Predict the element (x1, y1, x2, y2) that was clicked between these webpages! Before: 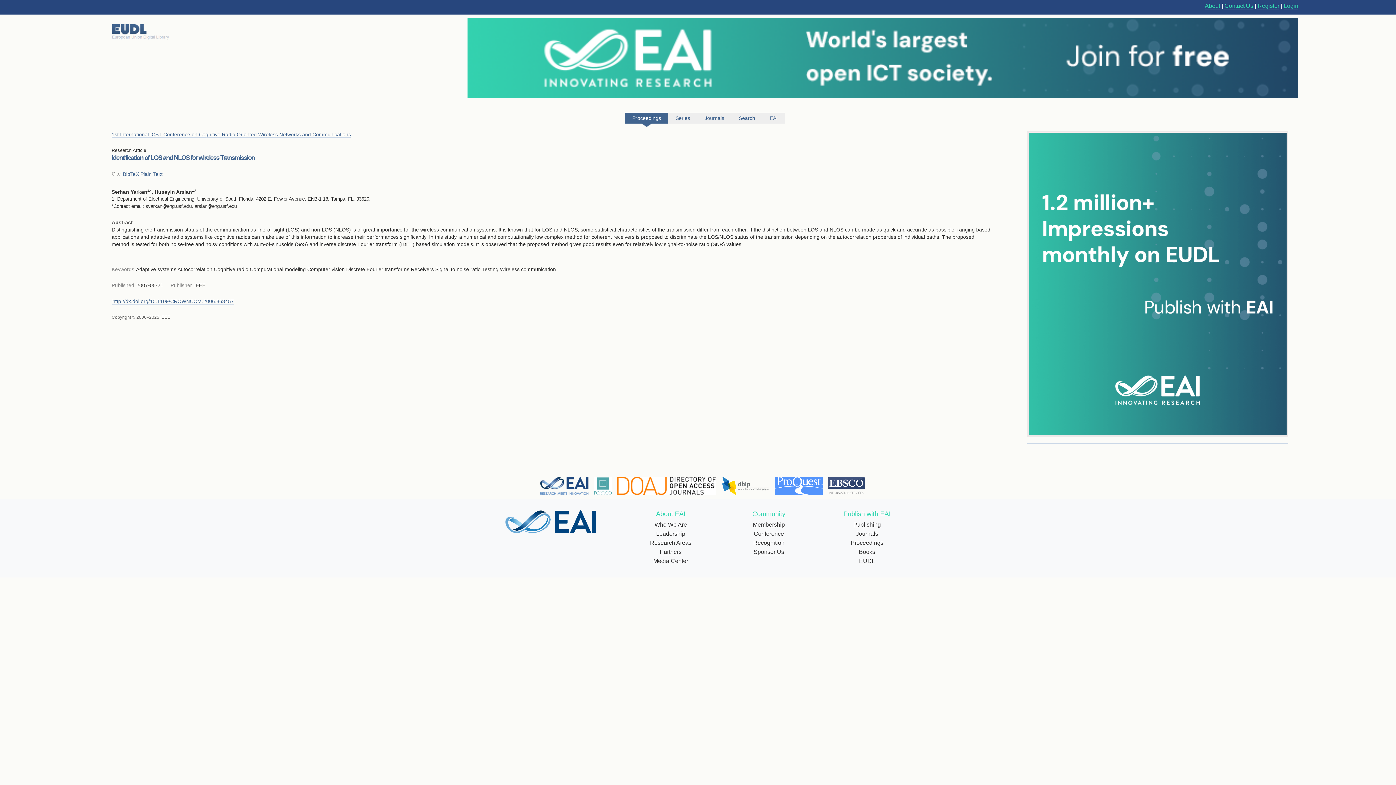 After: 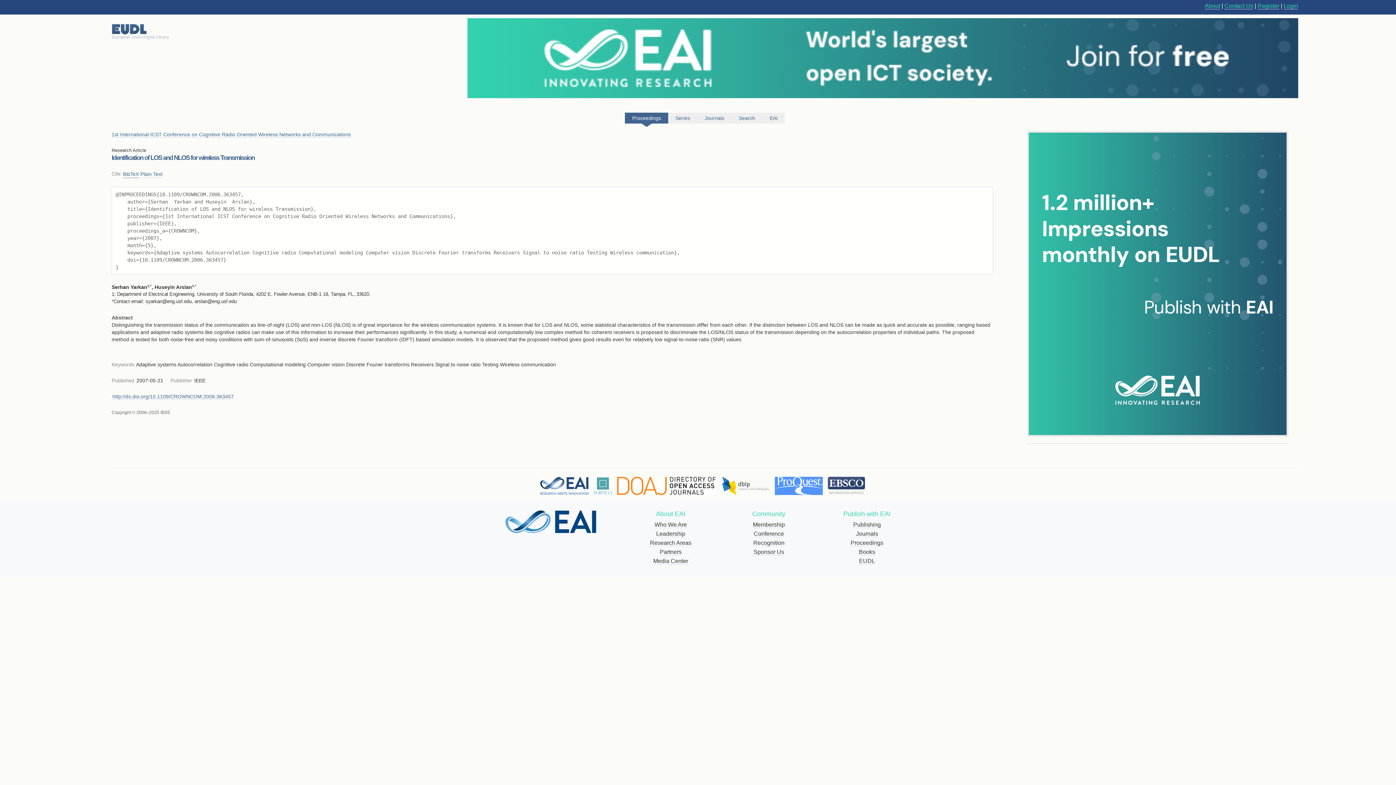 Action: bbox: (122, 170, 138, 178) label: BibTeX